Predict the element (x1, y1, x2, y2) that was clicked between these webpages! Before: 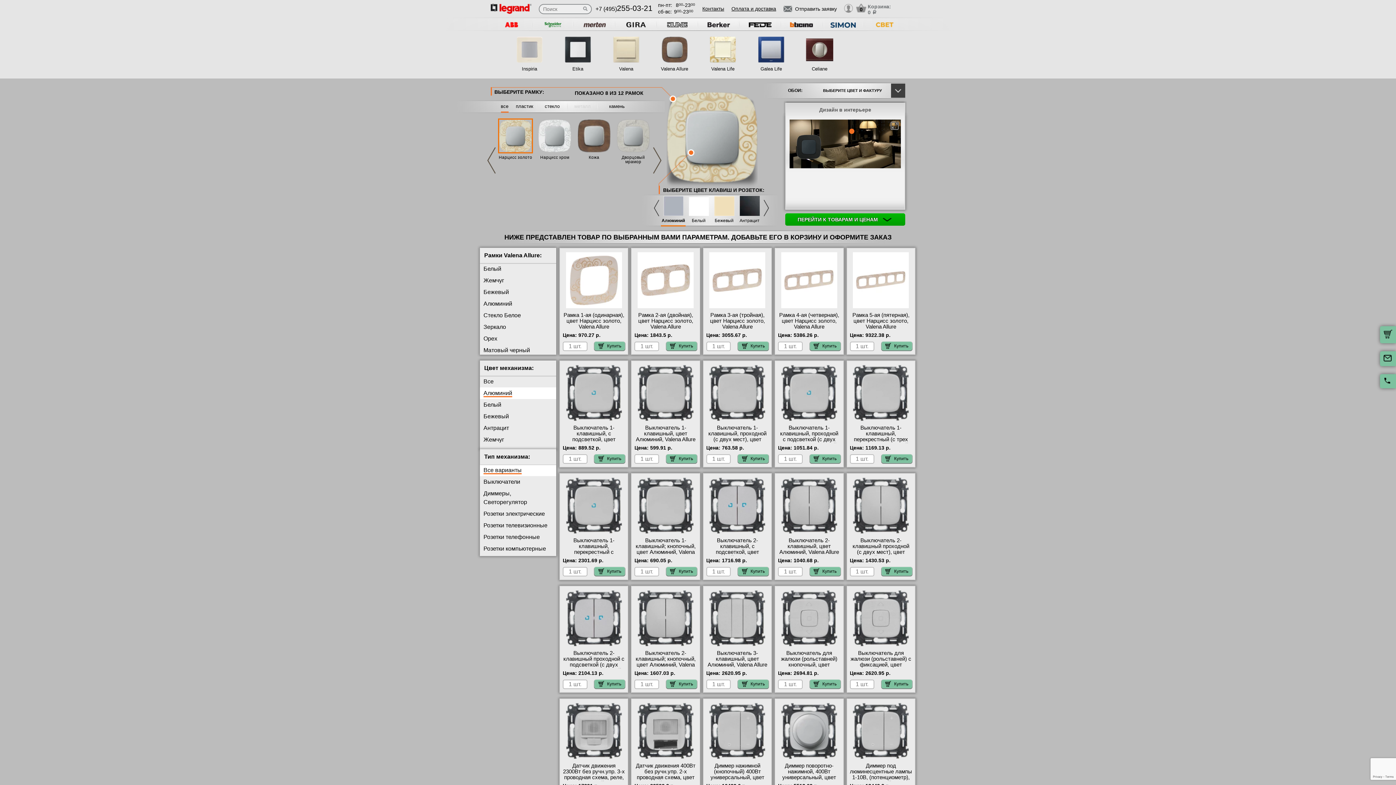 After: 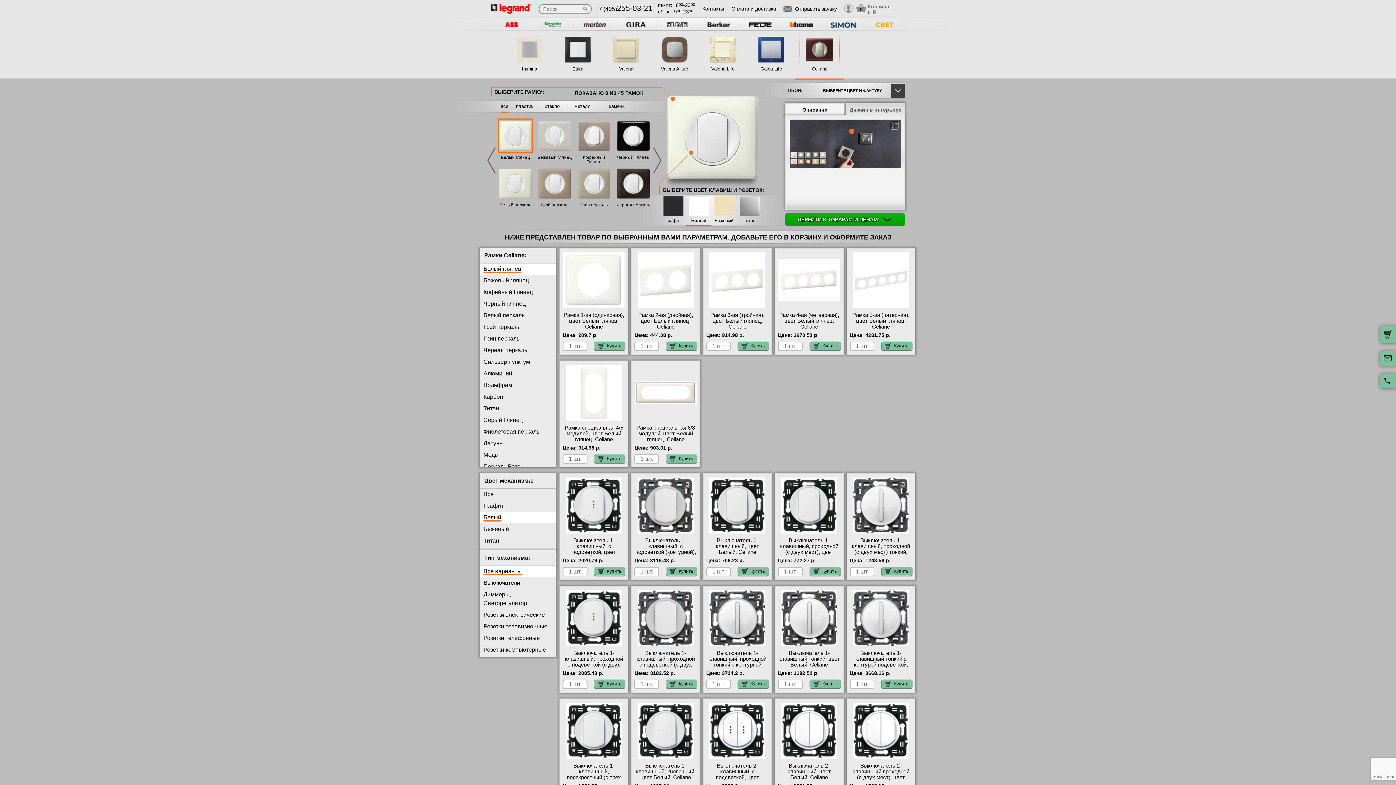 Action: bbox: (806, 58, 833, 63)